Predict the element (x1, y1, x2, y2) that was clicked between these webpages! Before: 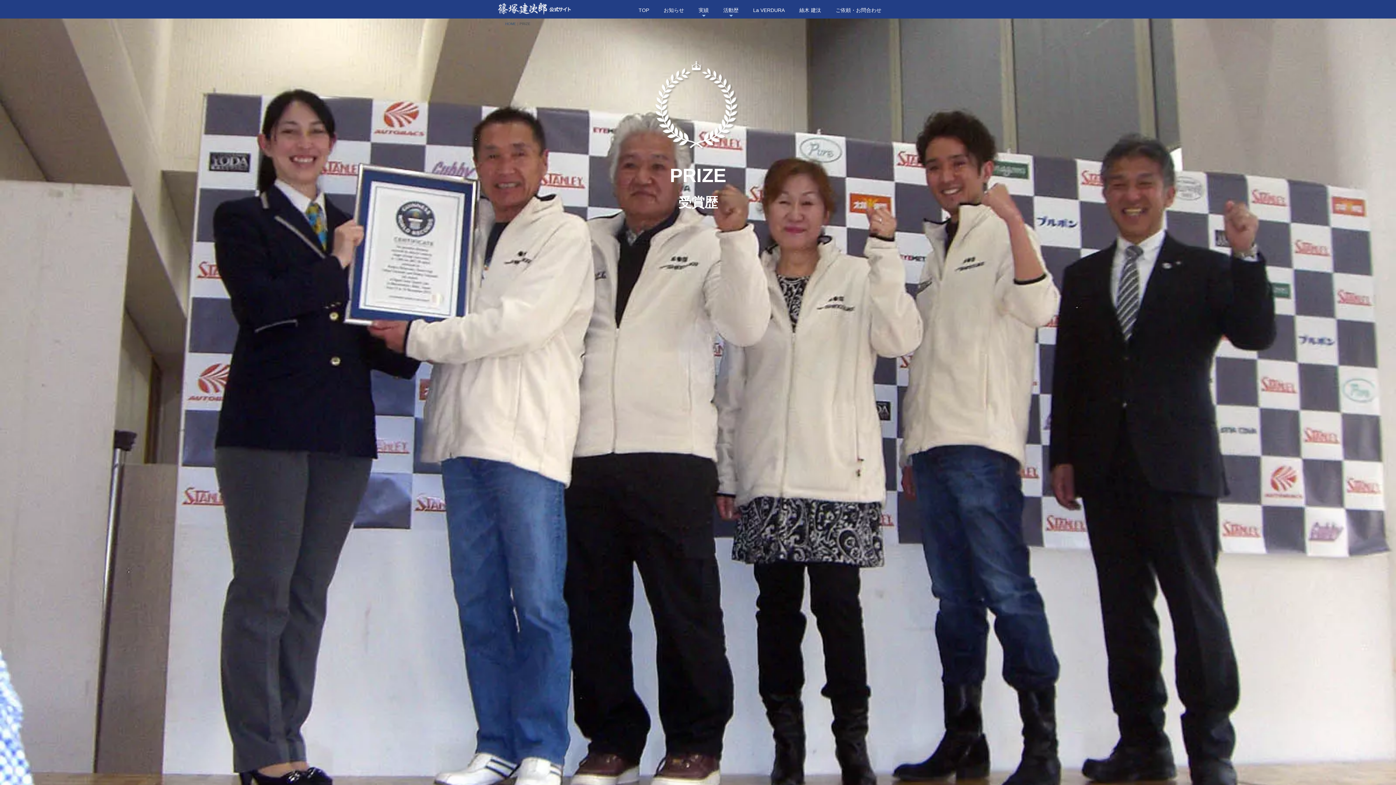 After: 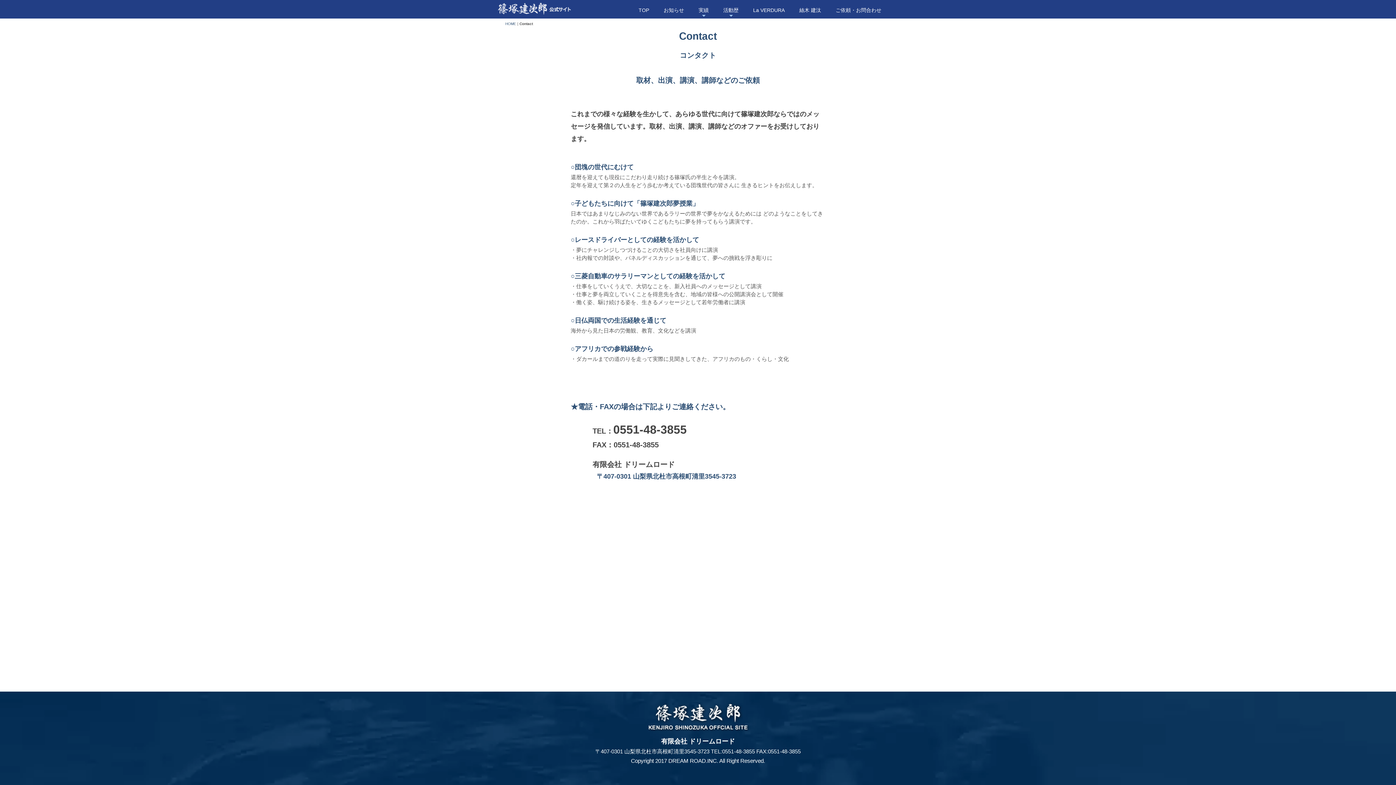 Action: label: ご依頼・お問合わせ bbox: (835, 7, 881, 13)